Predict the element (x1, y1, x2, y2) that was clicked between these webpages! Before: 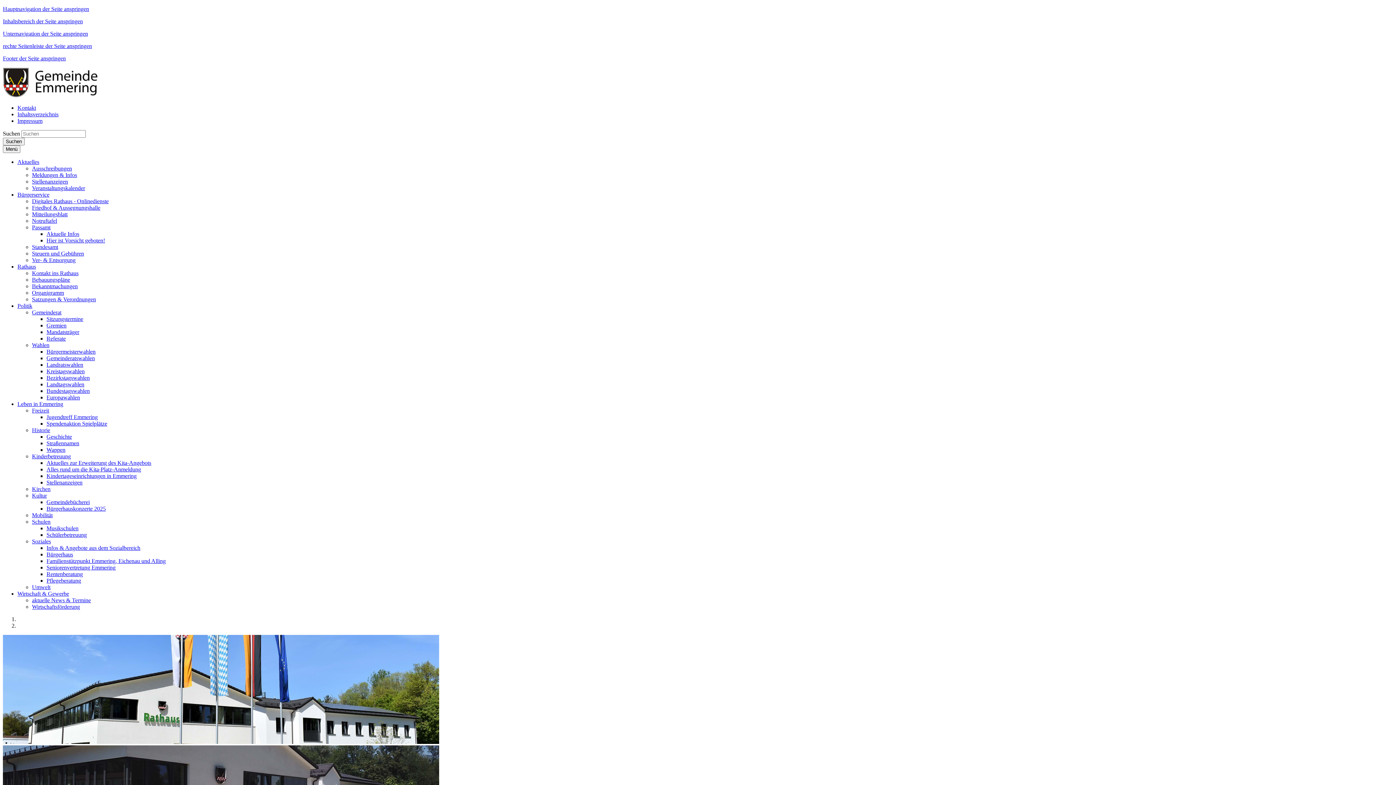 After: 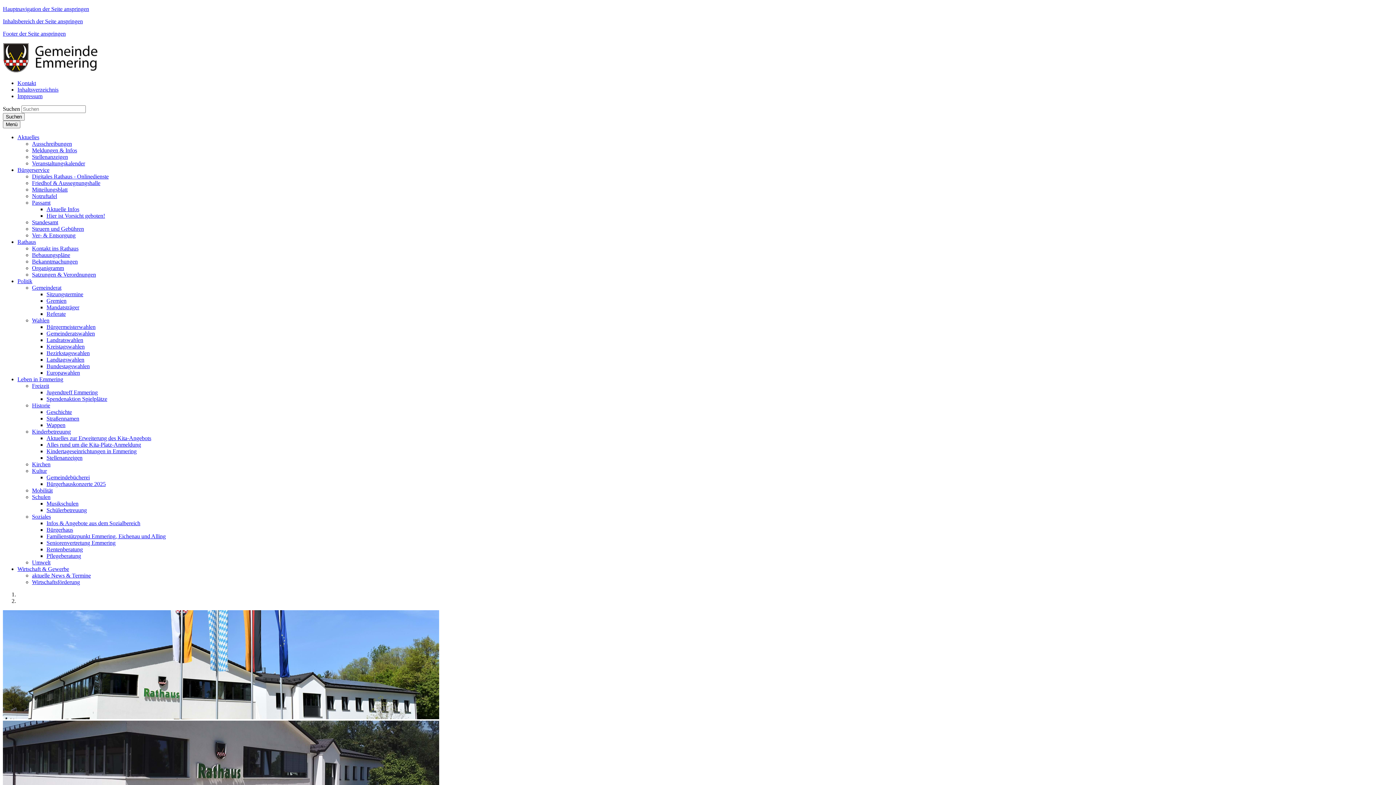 Action: label: Bezirkstagswahlen bbox: (46, 374, 89, 381)